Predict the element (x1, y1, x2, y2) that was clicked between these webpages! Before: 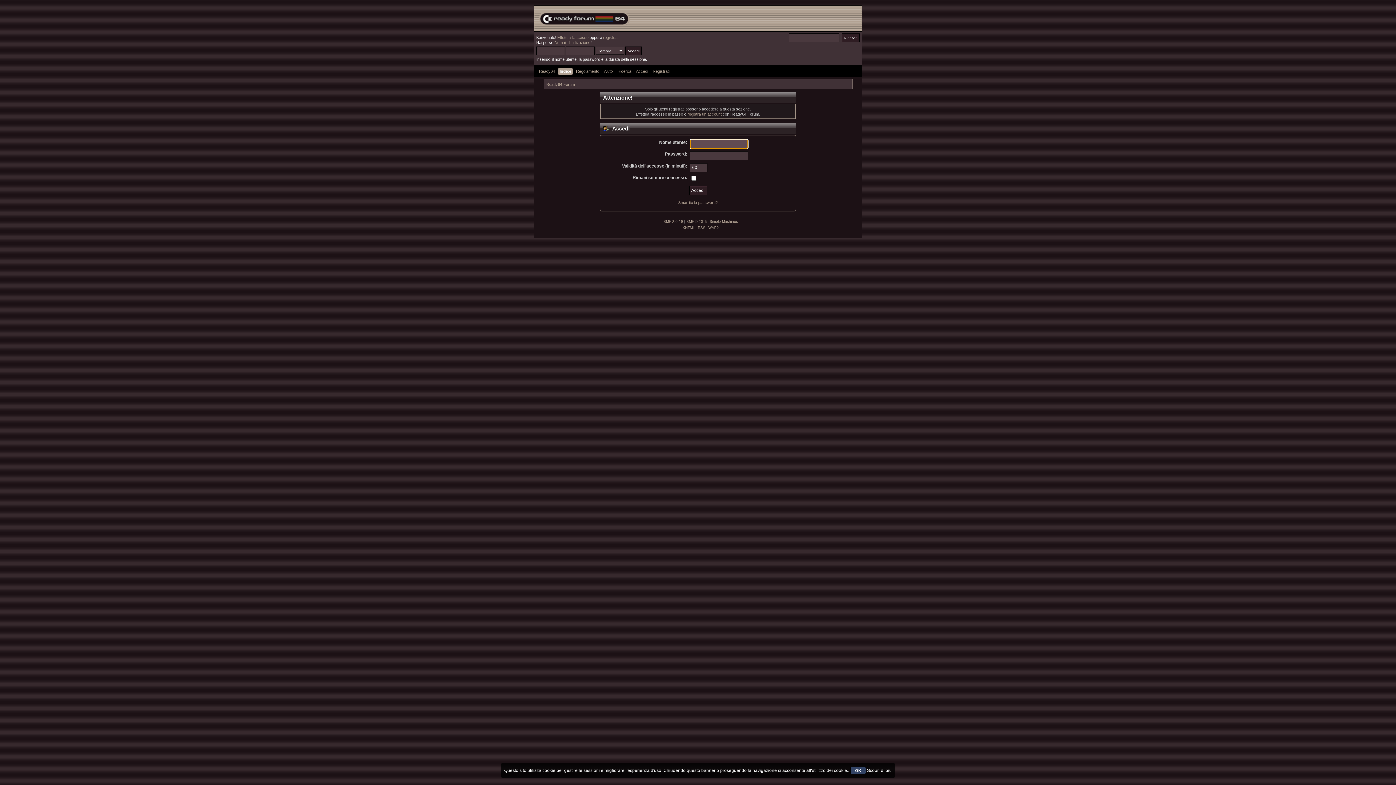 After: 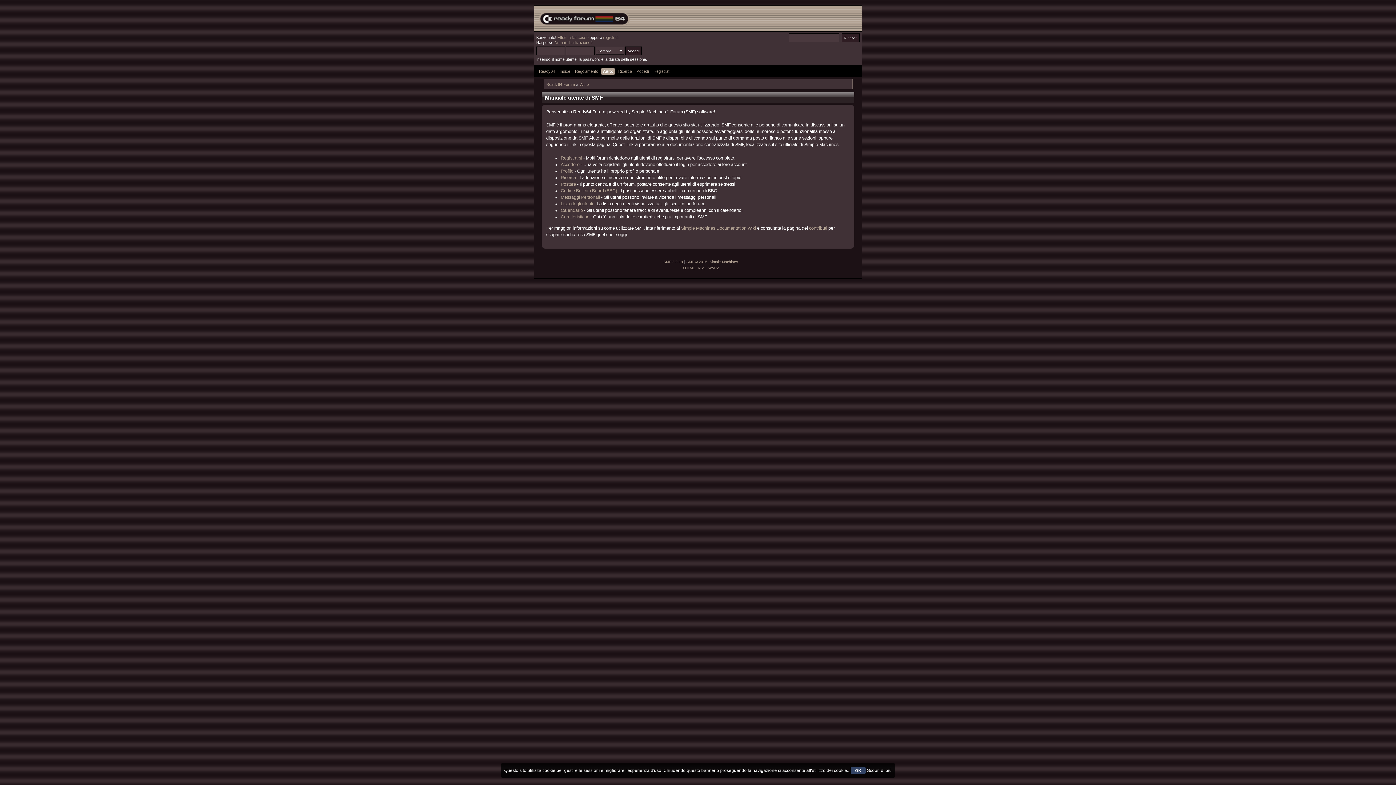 Action: bbox: (604, 68, 614, 76) label: Aiuto